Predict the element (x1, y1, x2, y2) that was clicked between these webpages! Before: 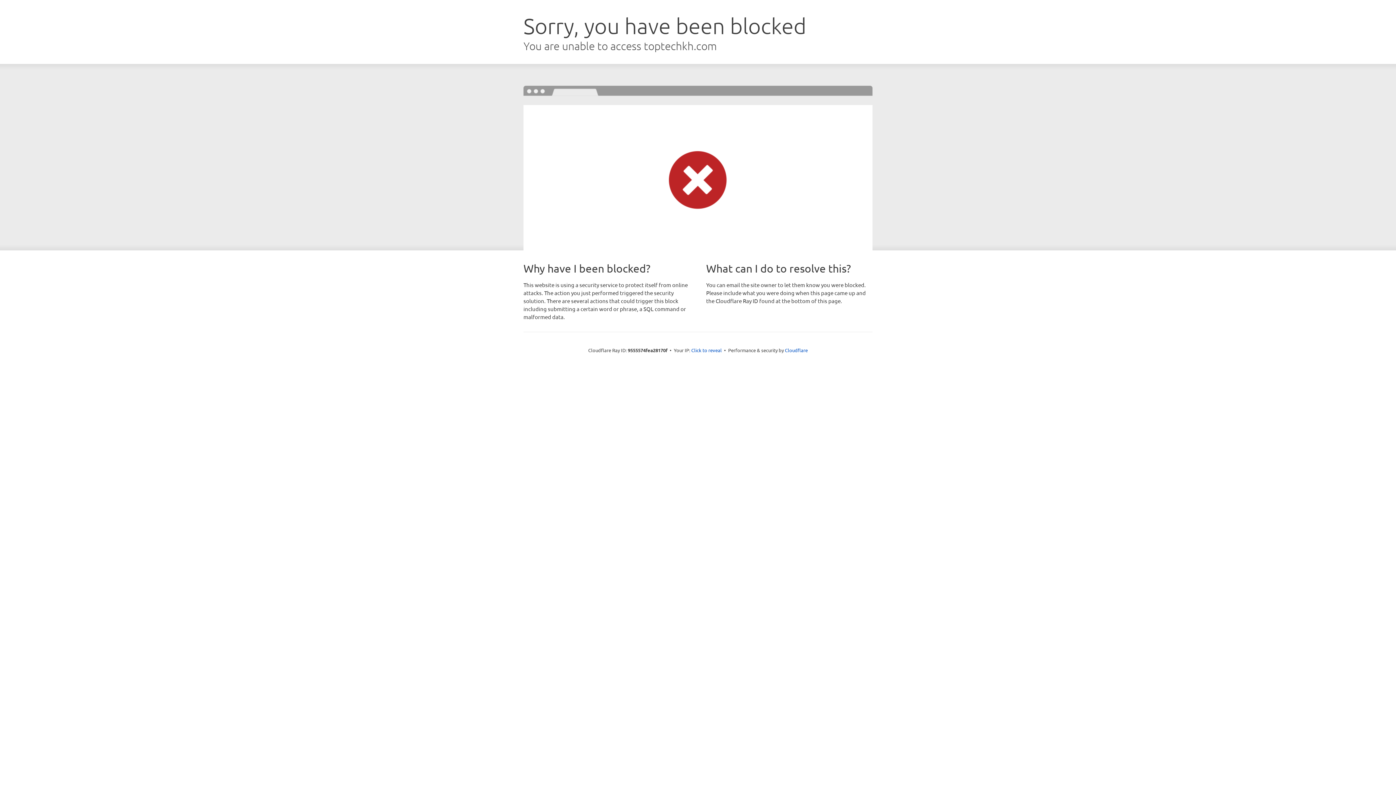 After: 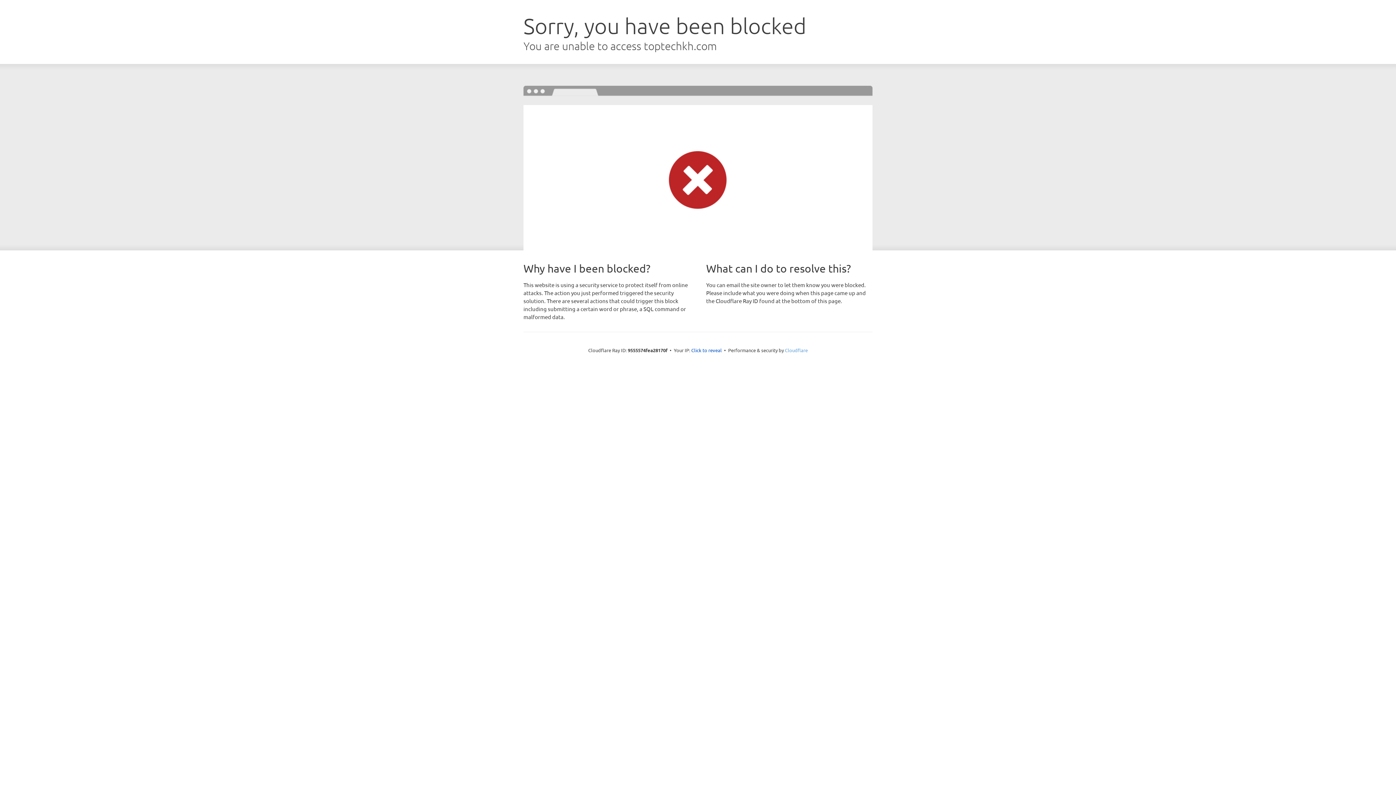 Action: label: Cloudflare bbox: (785, 347, 808, 353)